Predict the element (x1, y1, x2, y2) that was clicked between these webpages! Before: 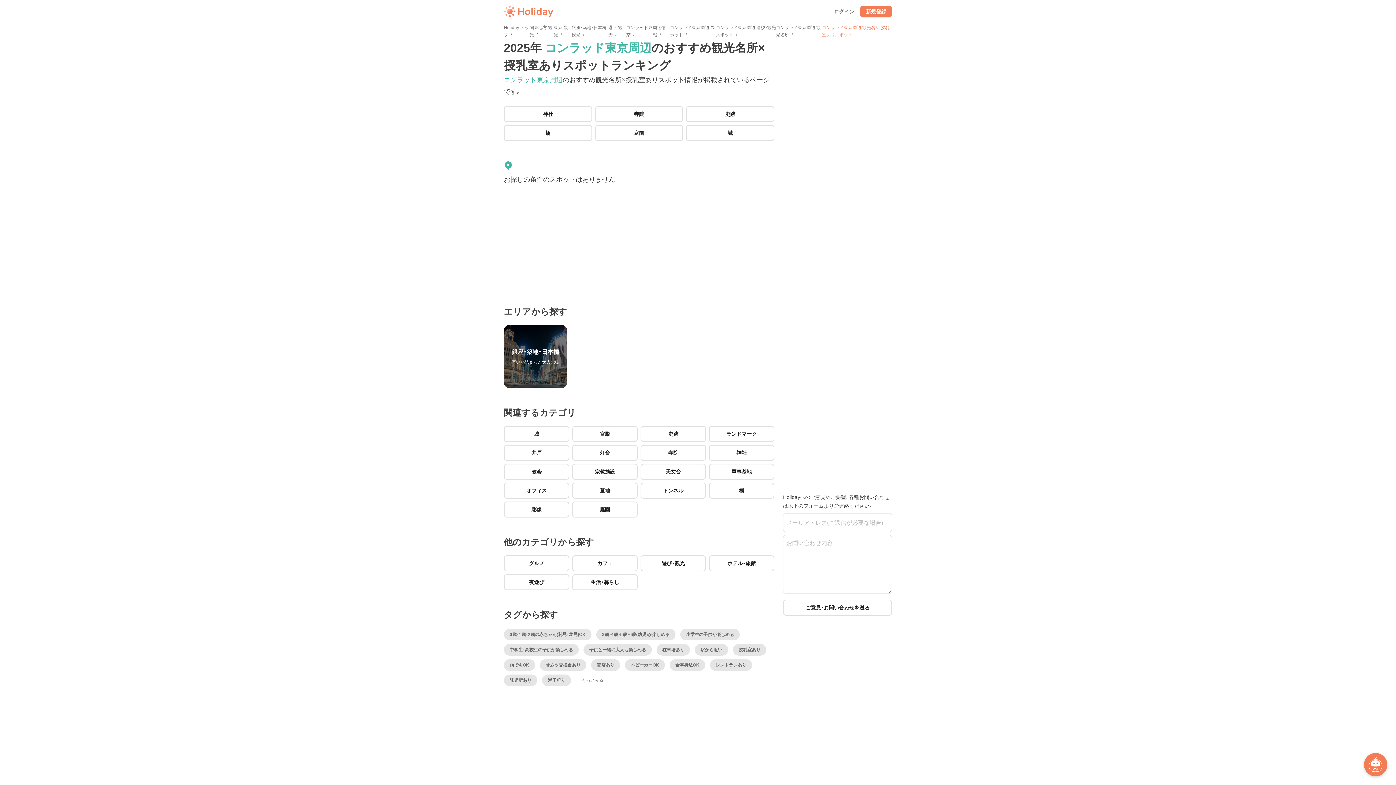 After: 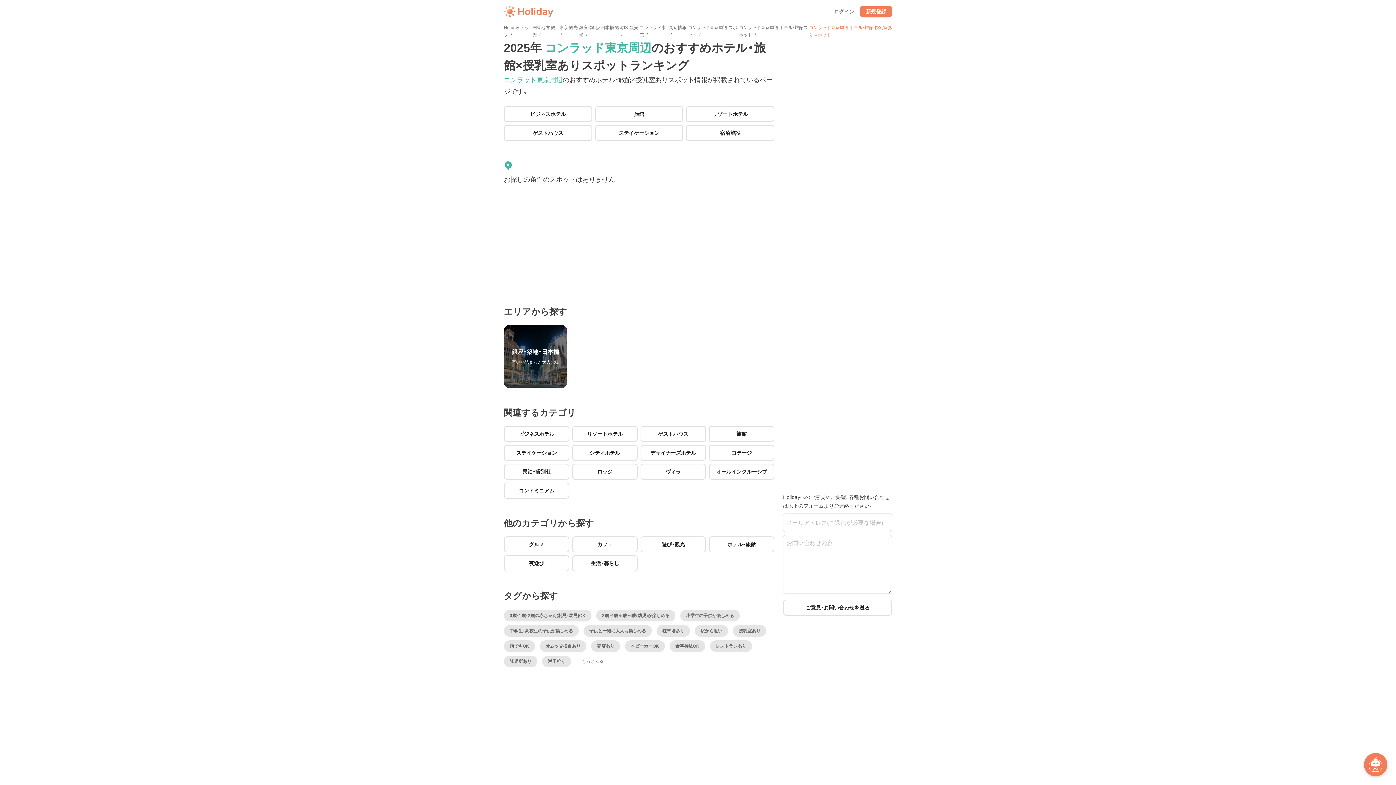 Action: label: ホテル・旅館 bbox: (709, 555, 774, 571)